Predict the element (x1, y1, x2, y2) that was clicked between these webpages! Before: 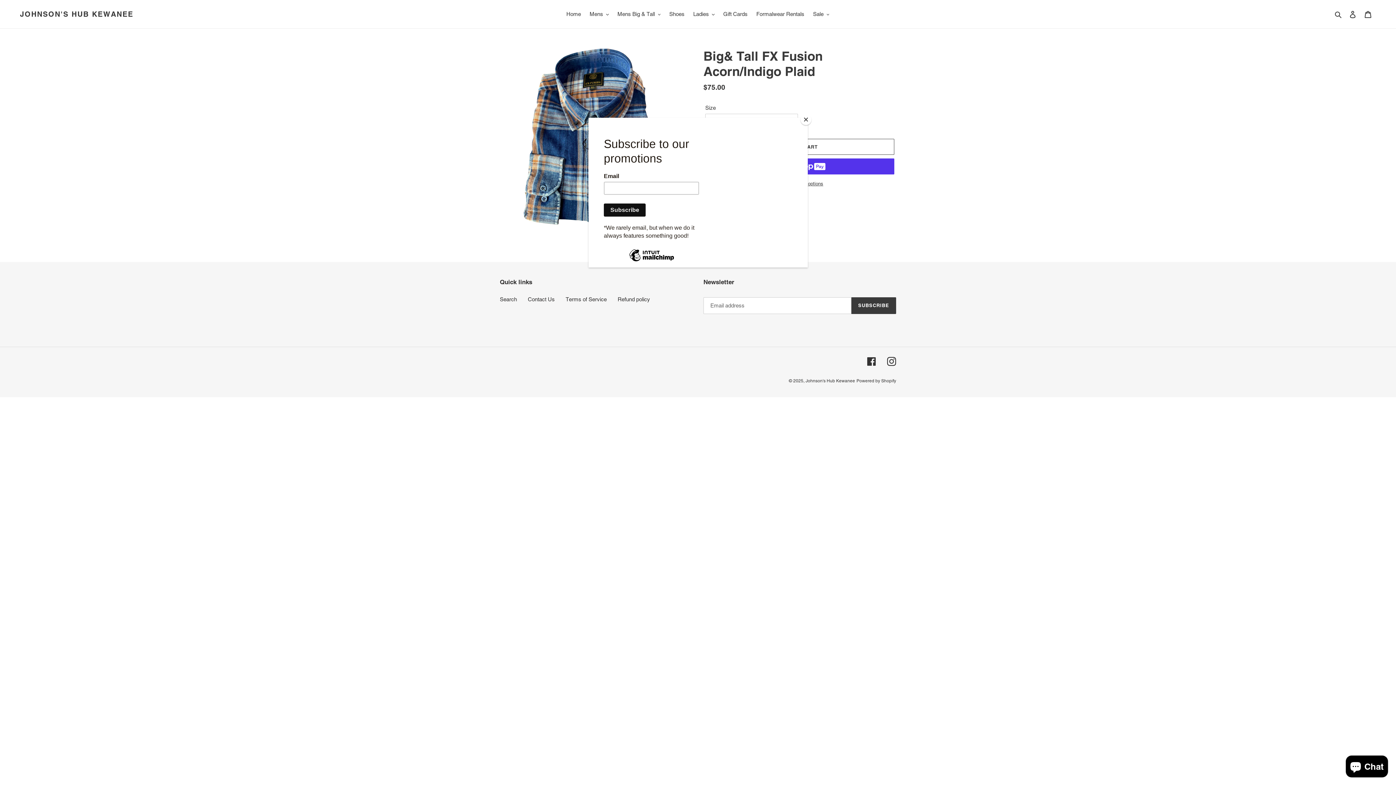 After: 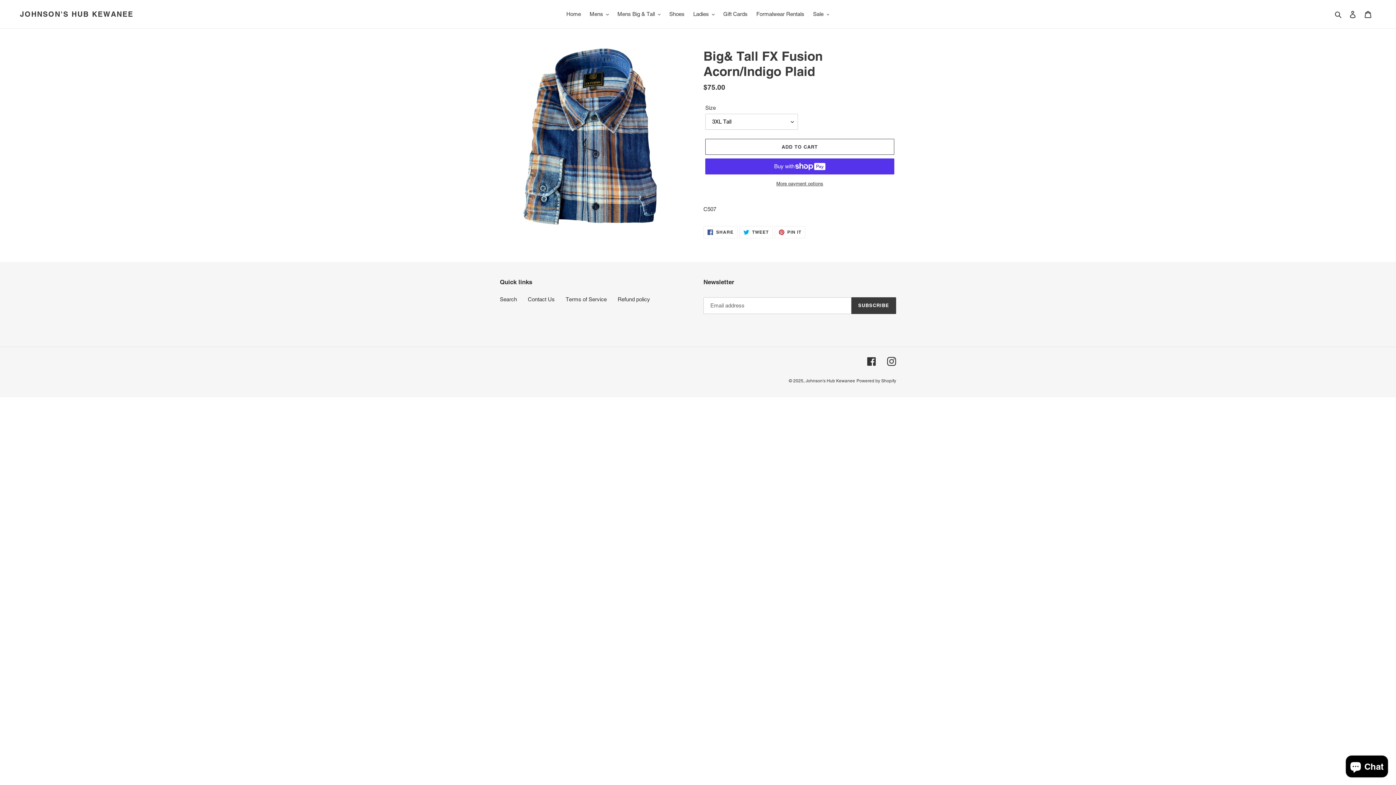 Action: bbox: (800, 114, 811, 125) label: Close